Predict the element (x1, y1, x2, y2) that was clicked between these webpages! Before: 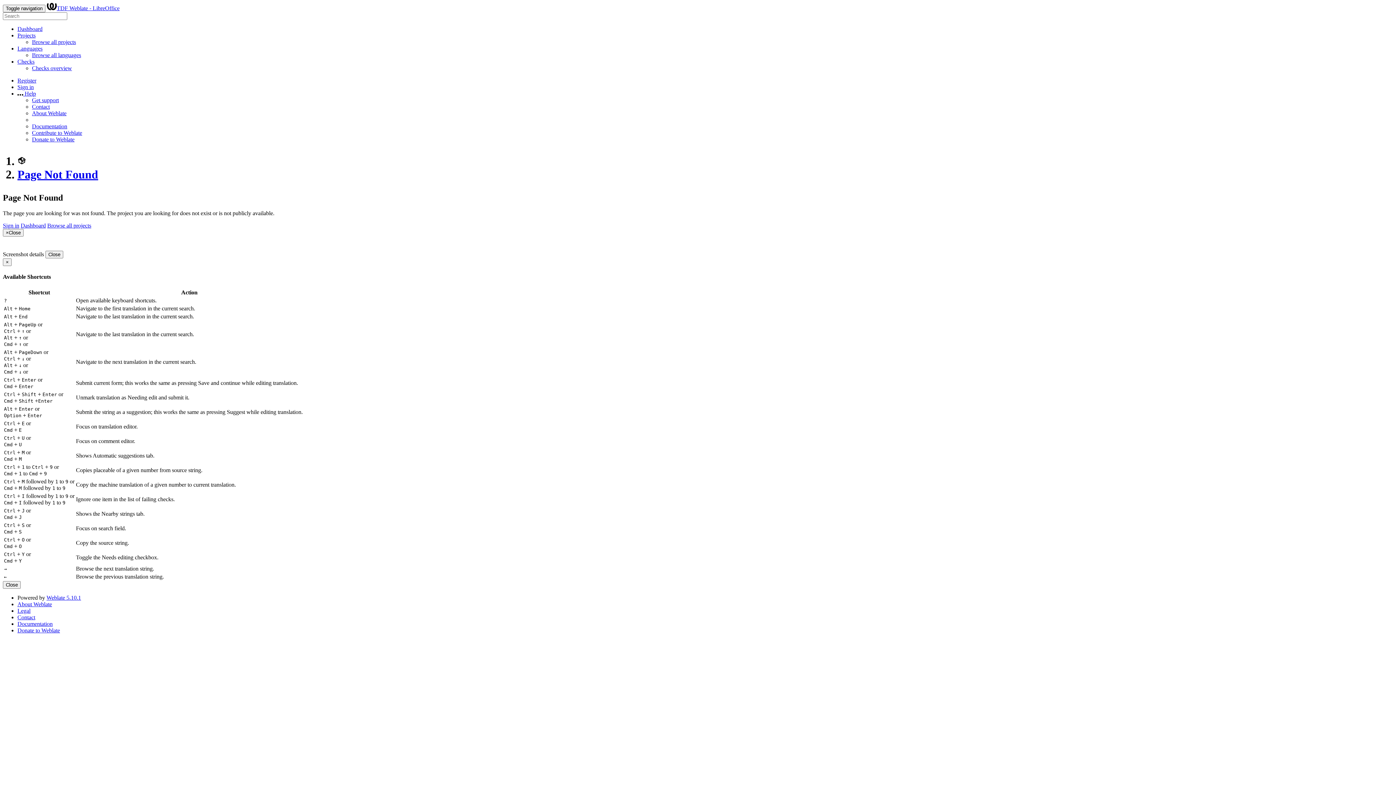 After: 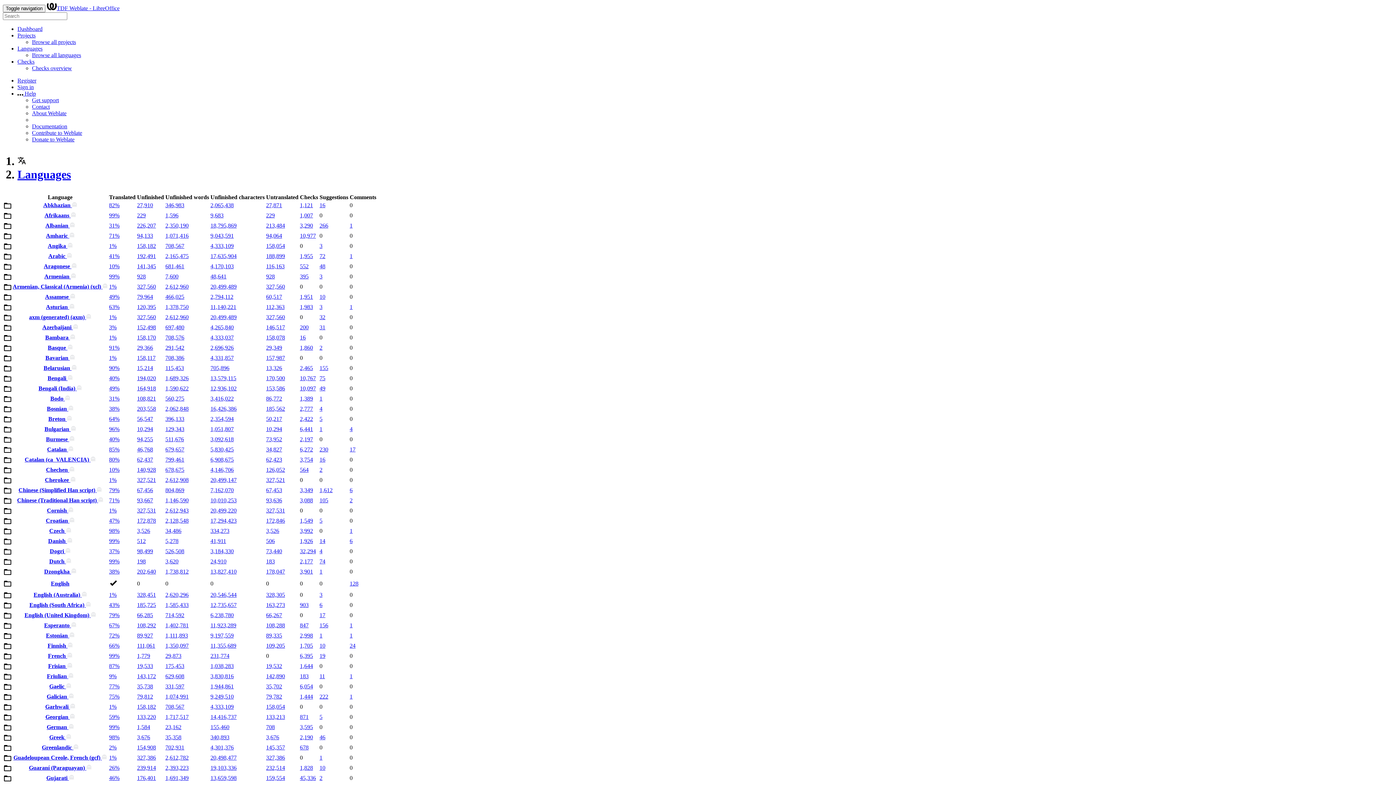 Action: label: Browse all languages bbox: (32, 52, 81, 58)